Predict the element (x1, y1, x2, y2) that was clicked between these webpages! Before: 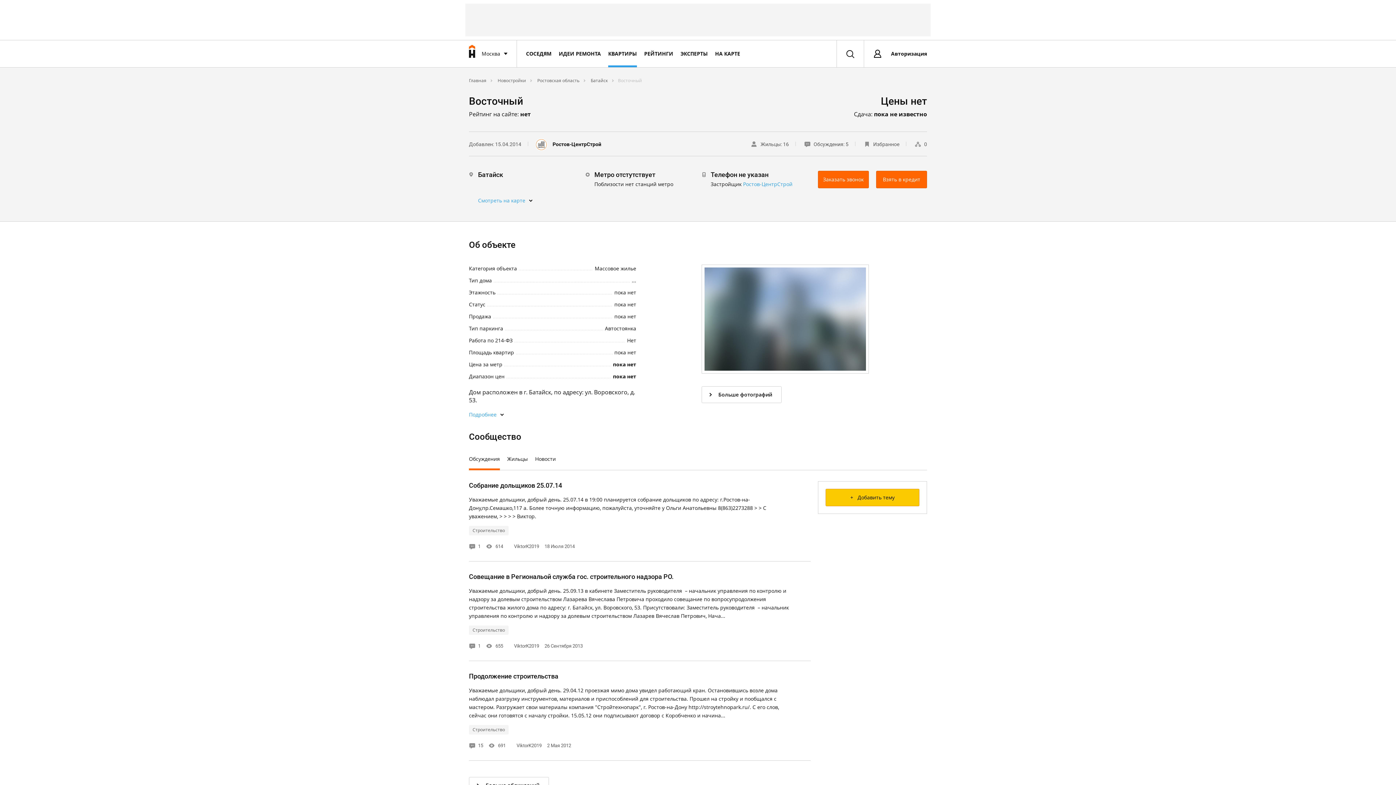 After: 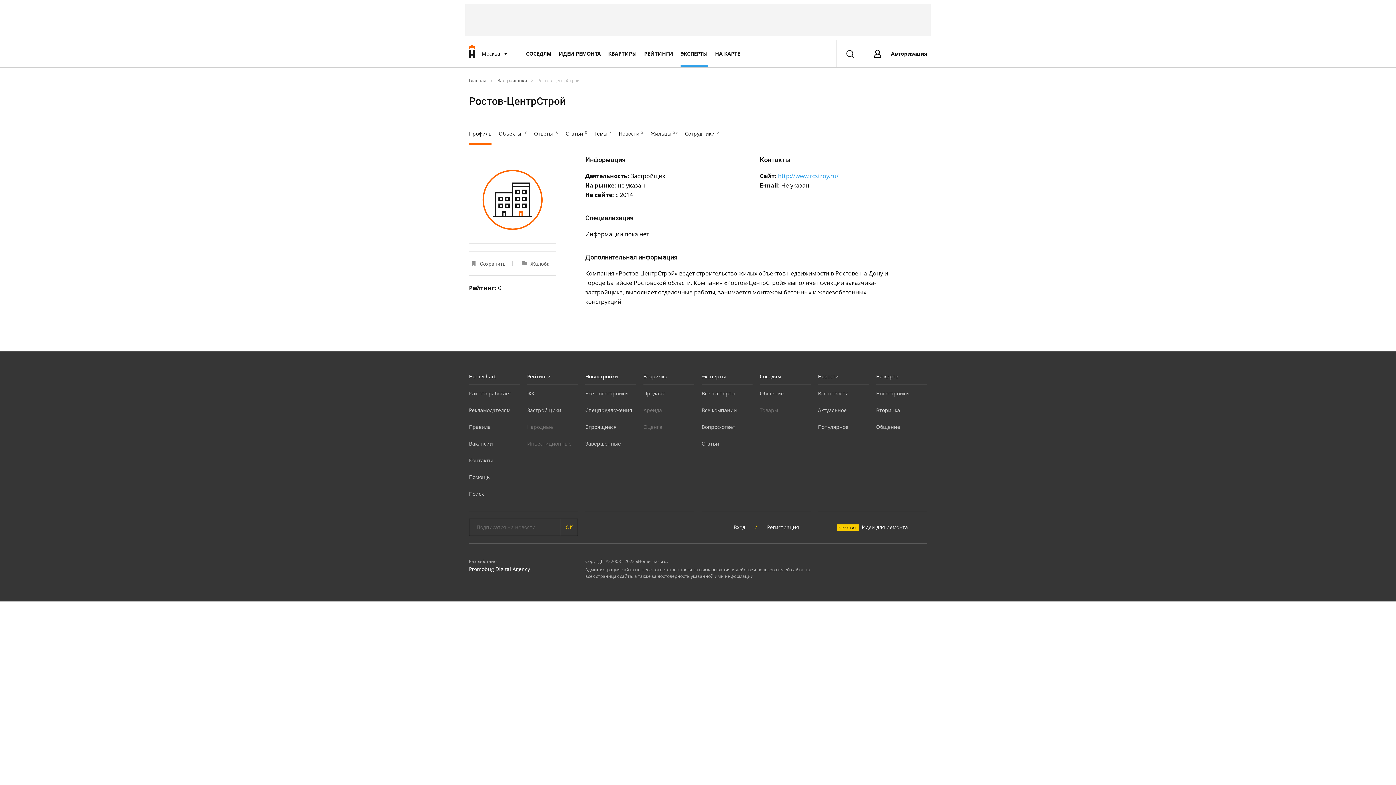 Action: label: Ростов-ЦентрСтрой bbox: (743, 180, 792, 187)